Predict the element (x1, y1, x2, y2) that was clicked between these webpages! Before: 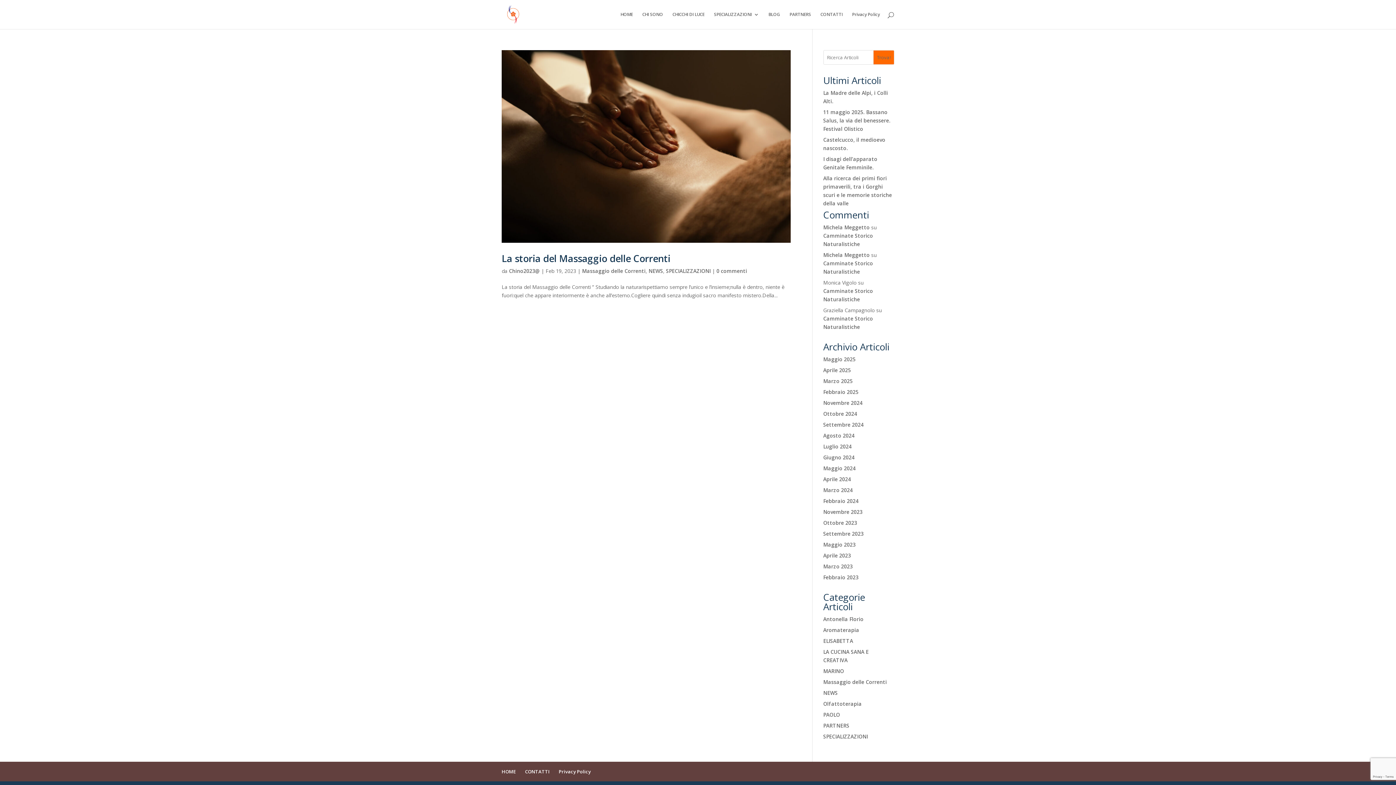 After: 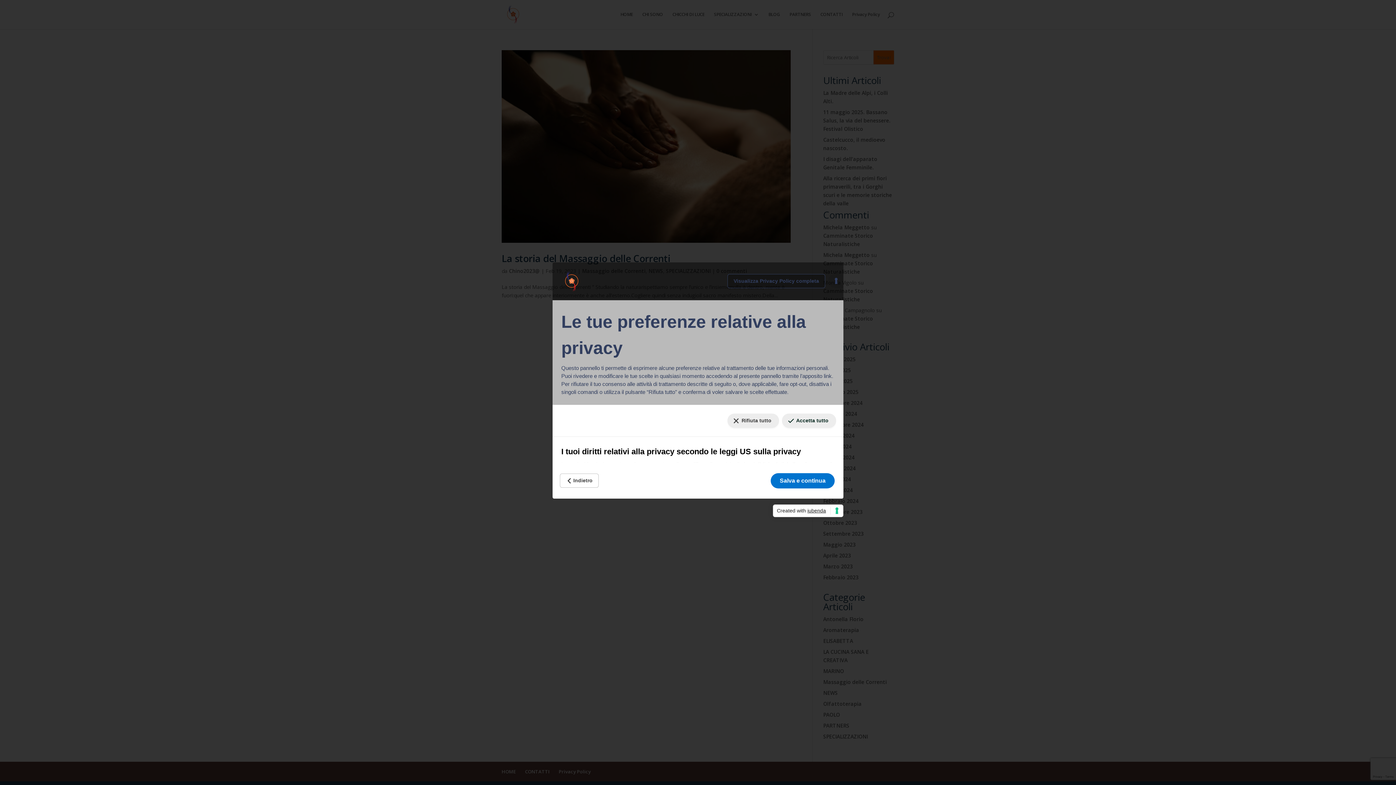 Action: bbox: (1384, 777, 1390, 779) label: Le tue preferenze relative al consenso per le tecnologie di tracciamento